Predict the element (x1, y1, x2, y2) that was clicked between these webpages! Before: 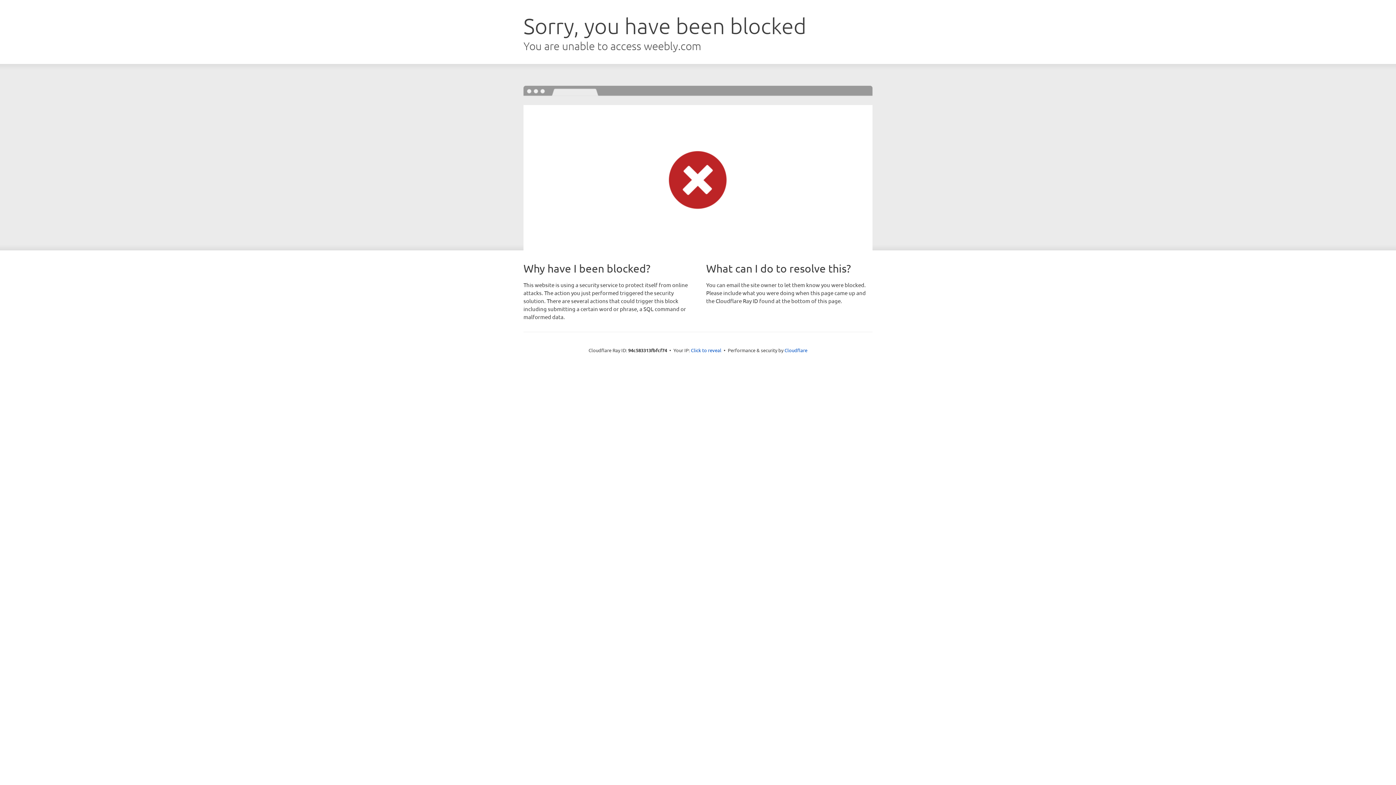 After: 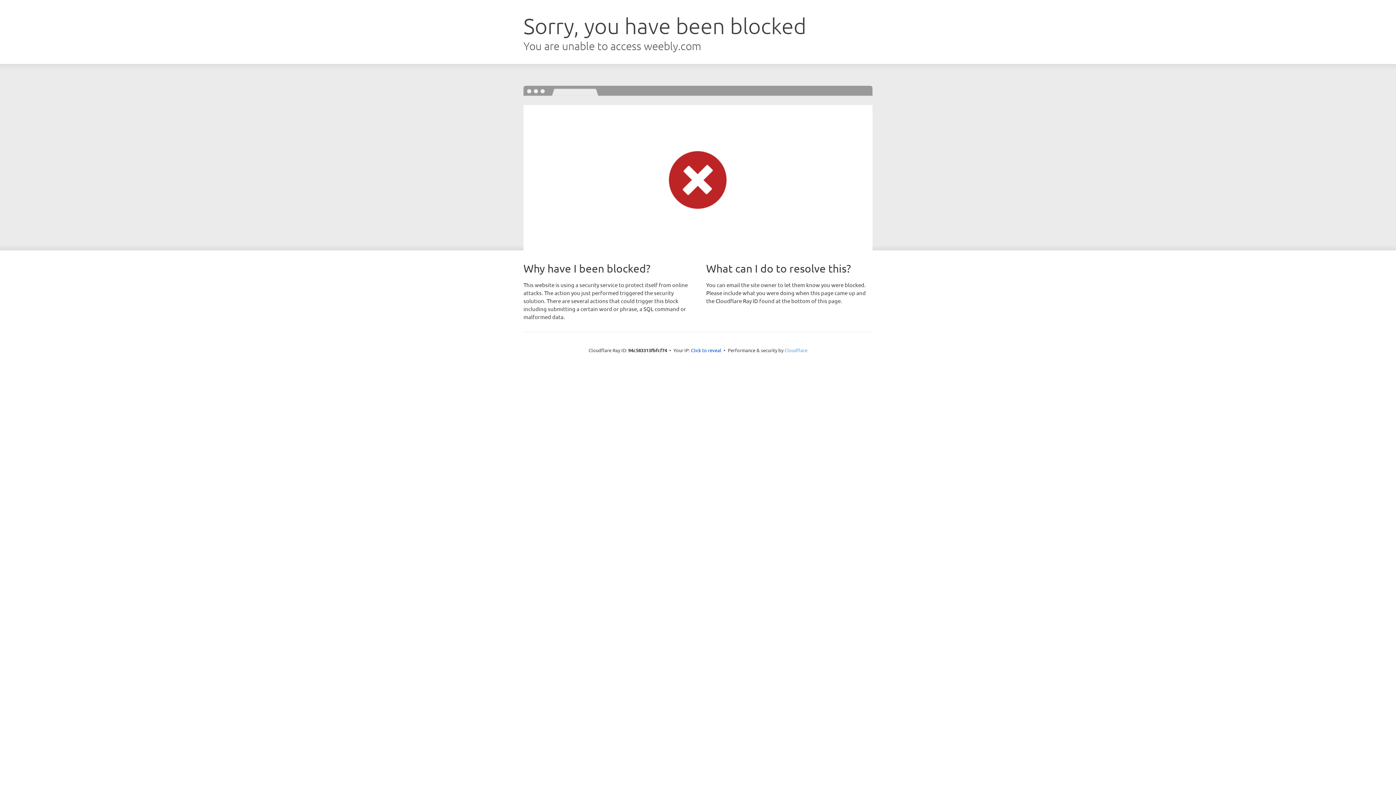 Action: label: Cloudflare bbox: (784, 347, 807, 353)